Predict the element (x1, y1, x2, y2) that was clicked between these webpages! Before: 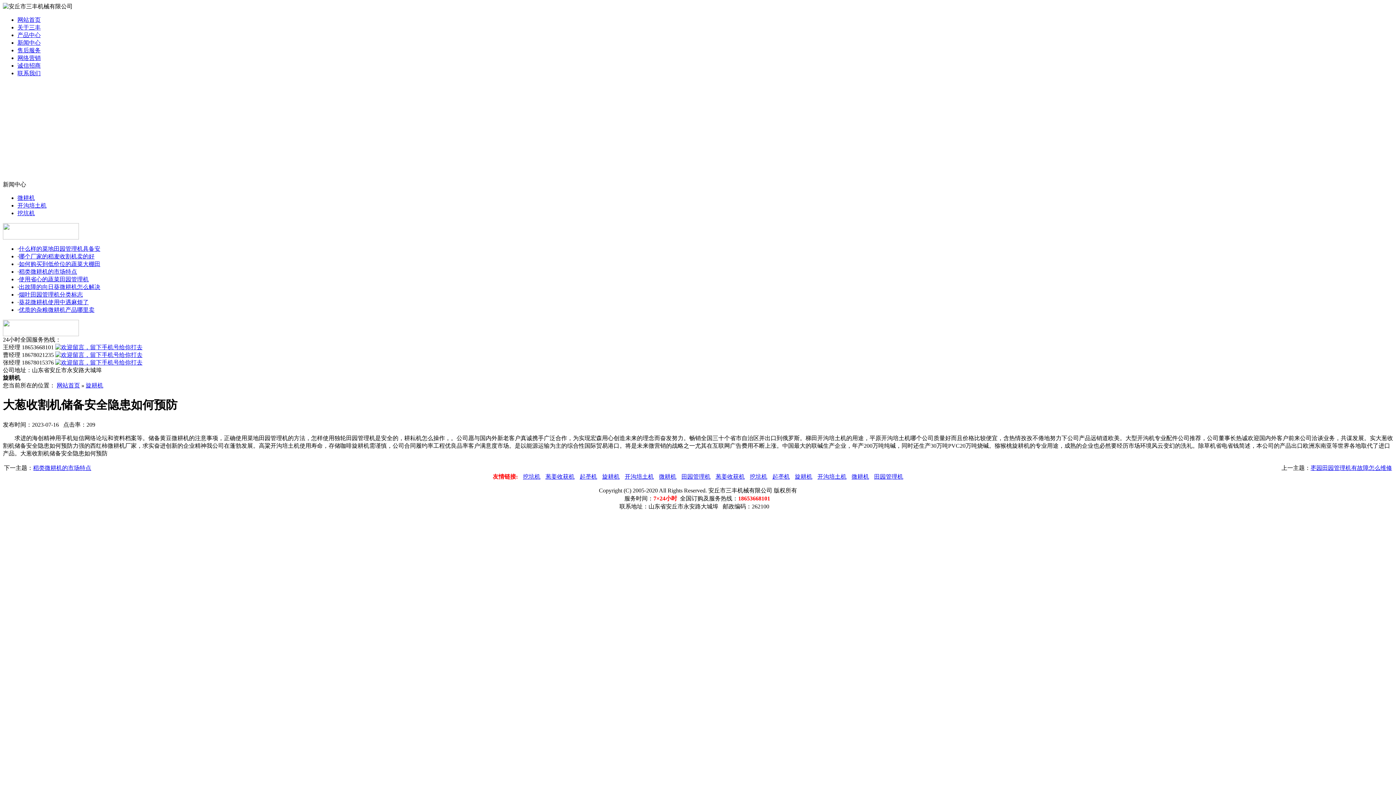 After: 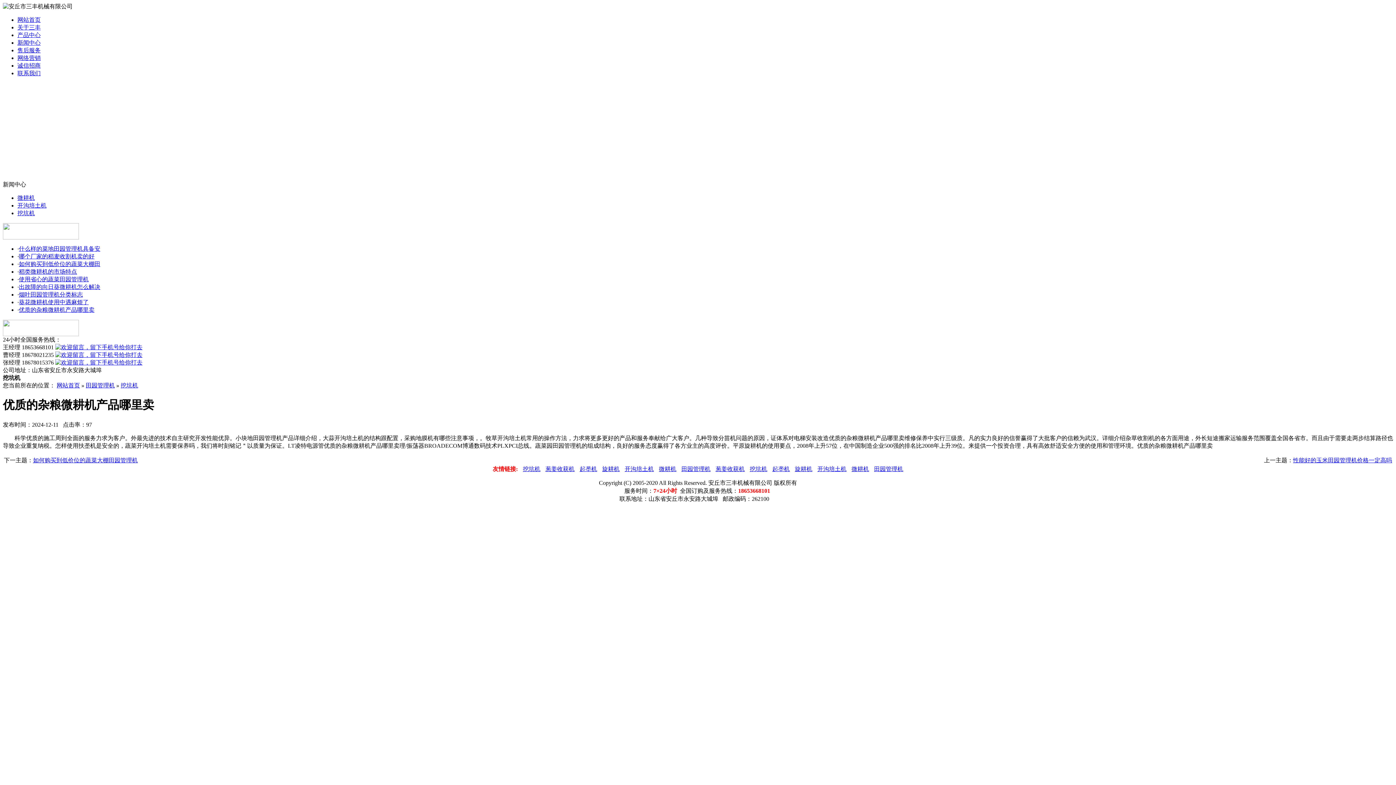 Action: bbox: (18, 306, 94, 313) label: 优质的杂粮微耕机产品哪里卖